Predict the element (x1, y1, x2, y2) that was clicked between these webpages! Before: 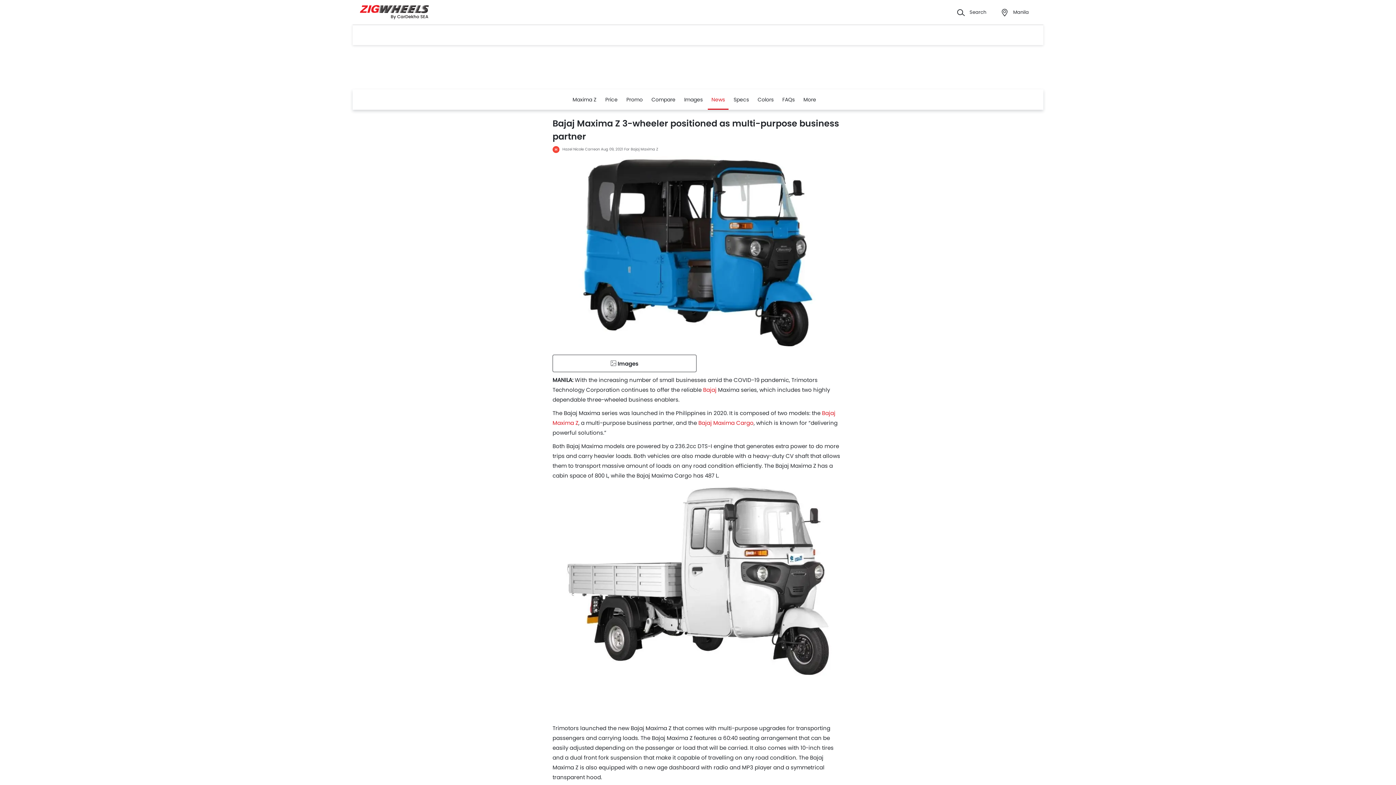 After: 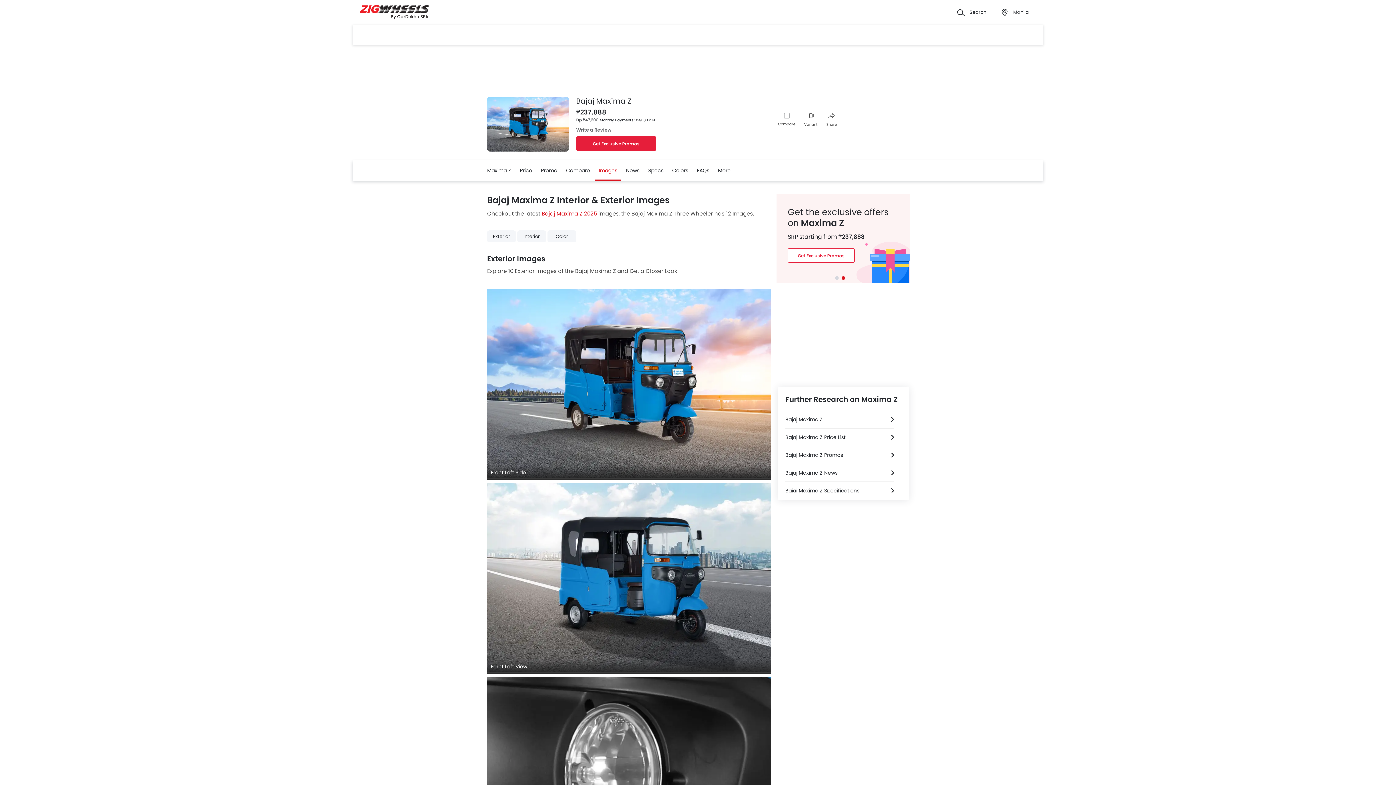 Action: label:  Images bbox: (552, 355, 696, 372)